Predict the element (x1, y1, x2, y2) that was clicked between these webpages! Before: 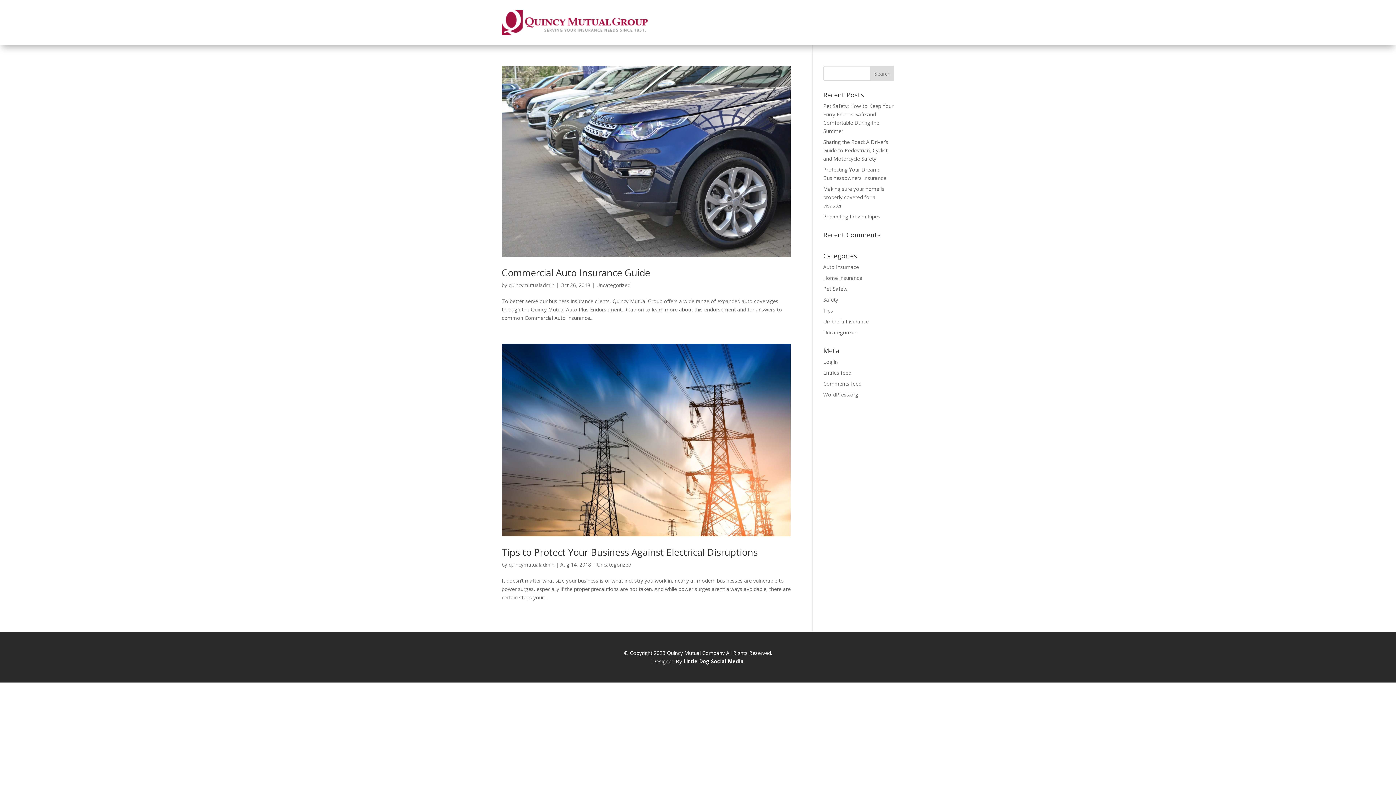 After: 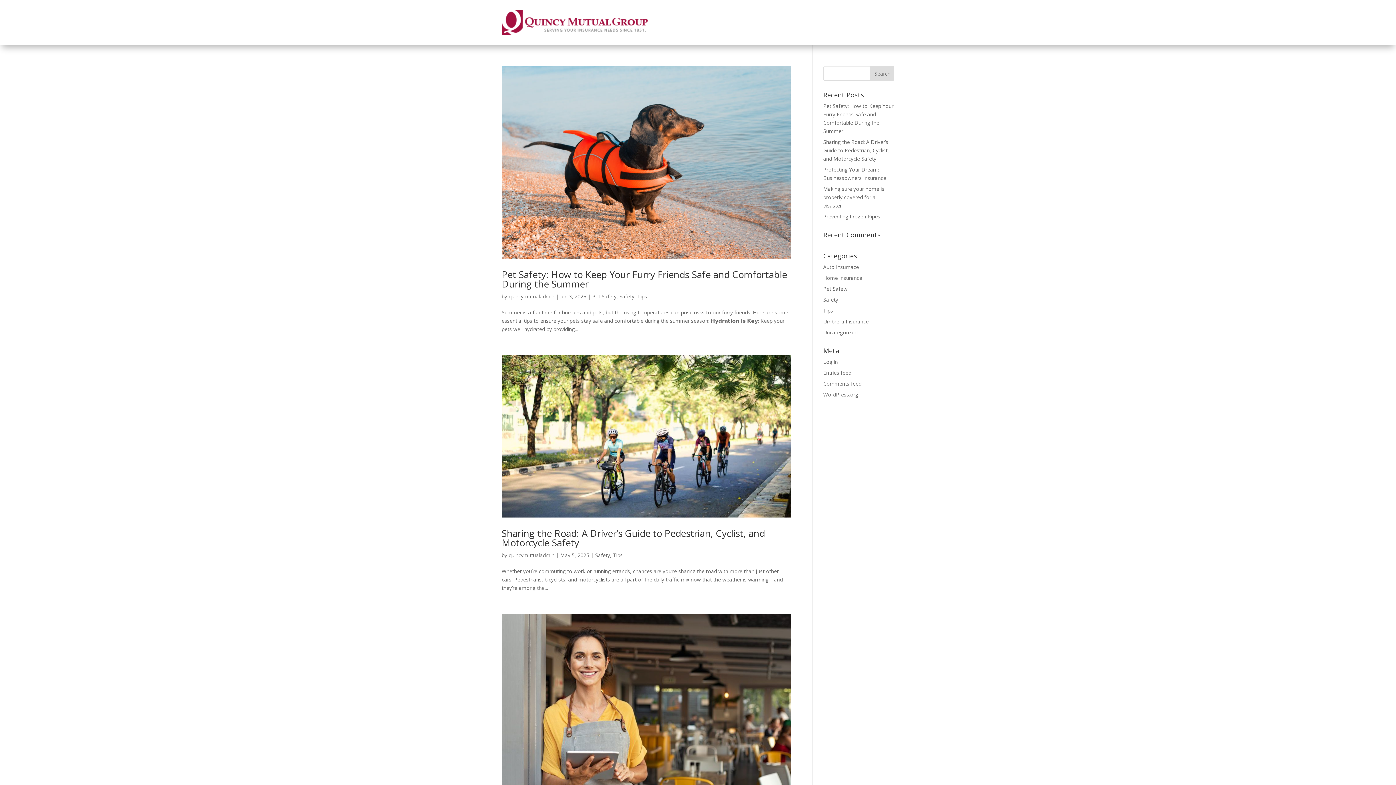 Action: label: Tips bbox: (823, 307, 833, 314)